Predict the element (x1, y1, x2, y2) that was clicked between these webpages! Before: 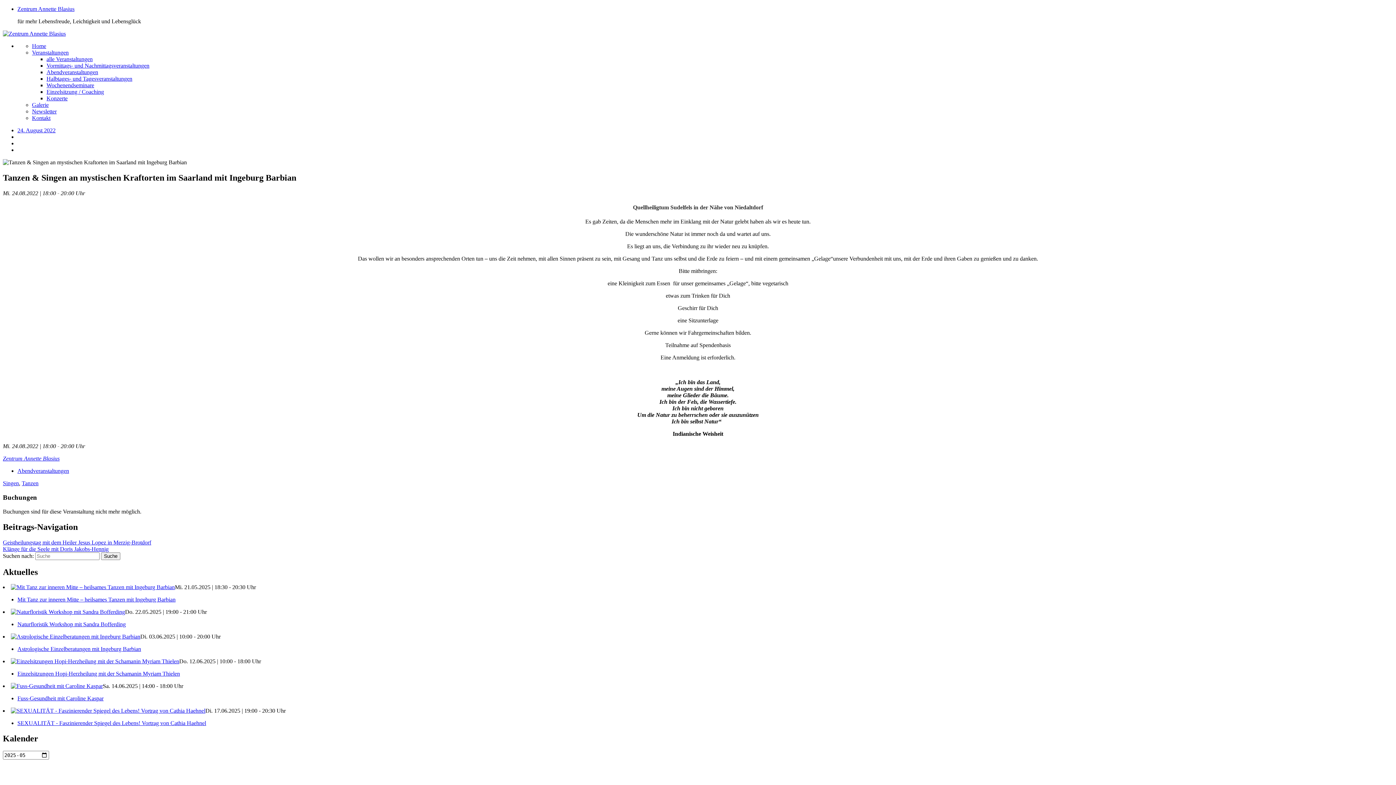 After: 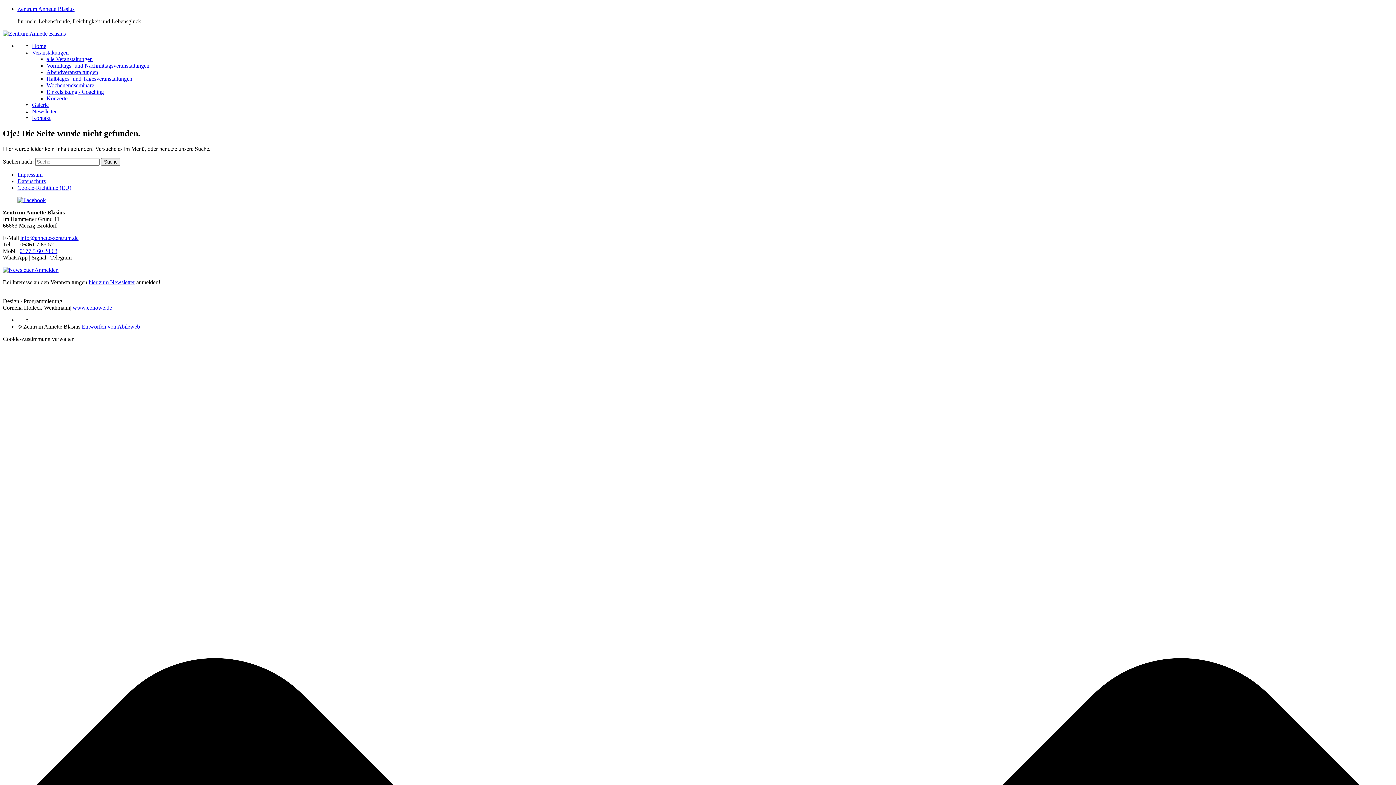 Action: bbox: (17, 127, 55, 133) label: 24. August 2022